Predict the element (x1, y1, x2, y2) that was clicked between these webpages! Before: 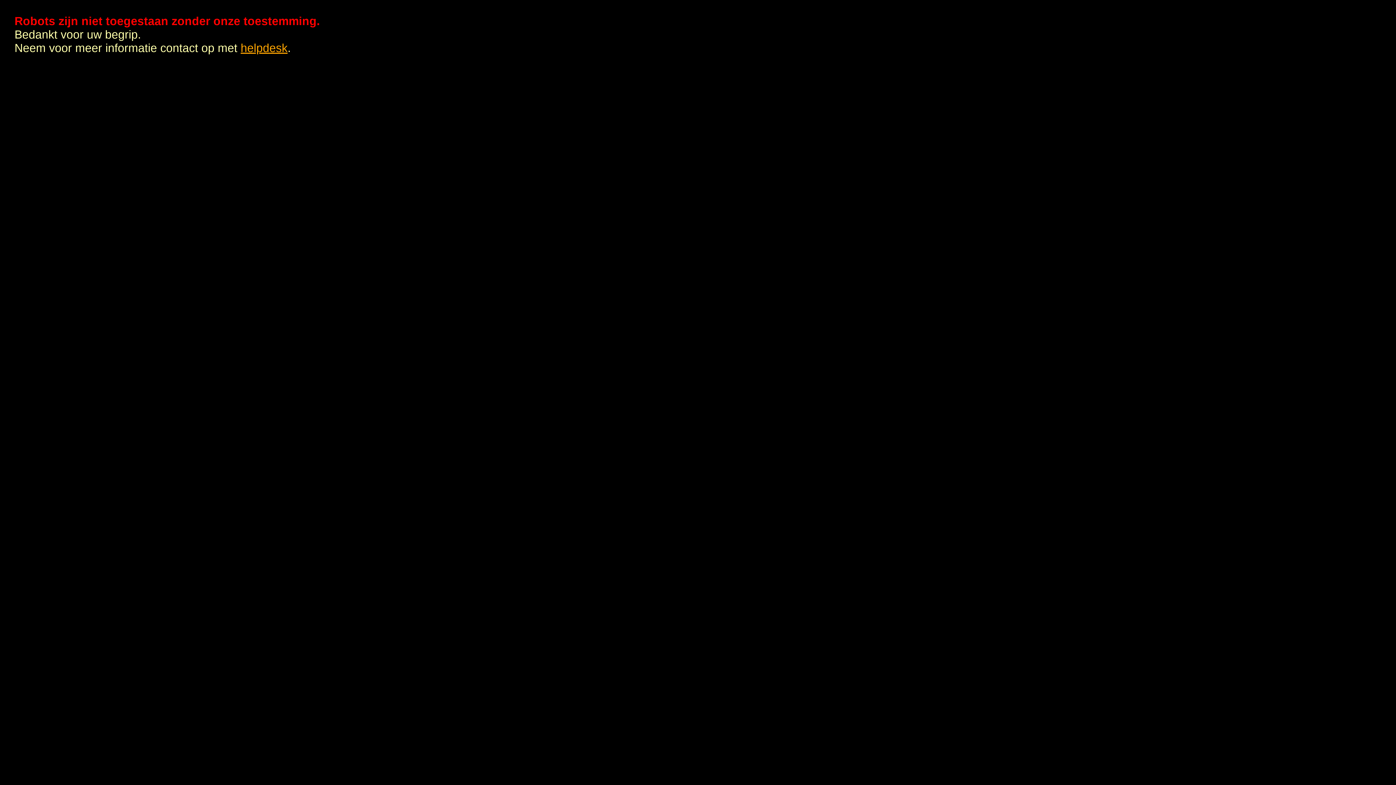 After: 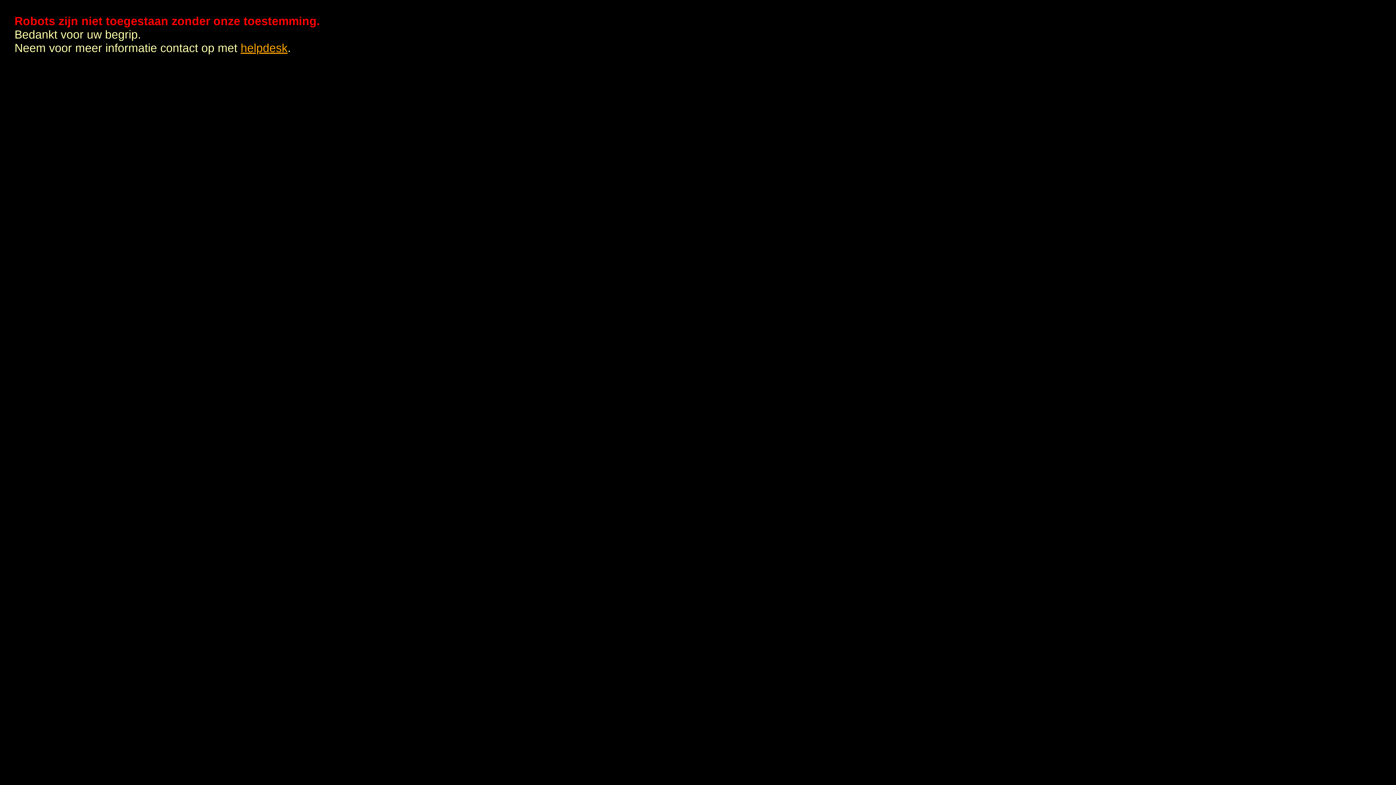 Action: bbox: (240, 41, 287, 54) label: helpdesk